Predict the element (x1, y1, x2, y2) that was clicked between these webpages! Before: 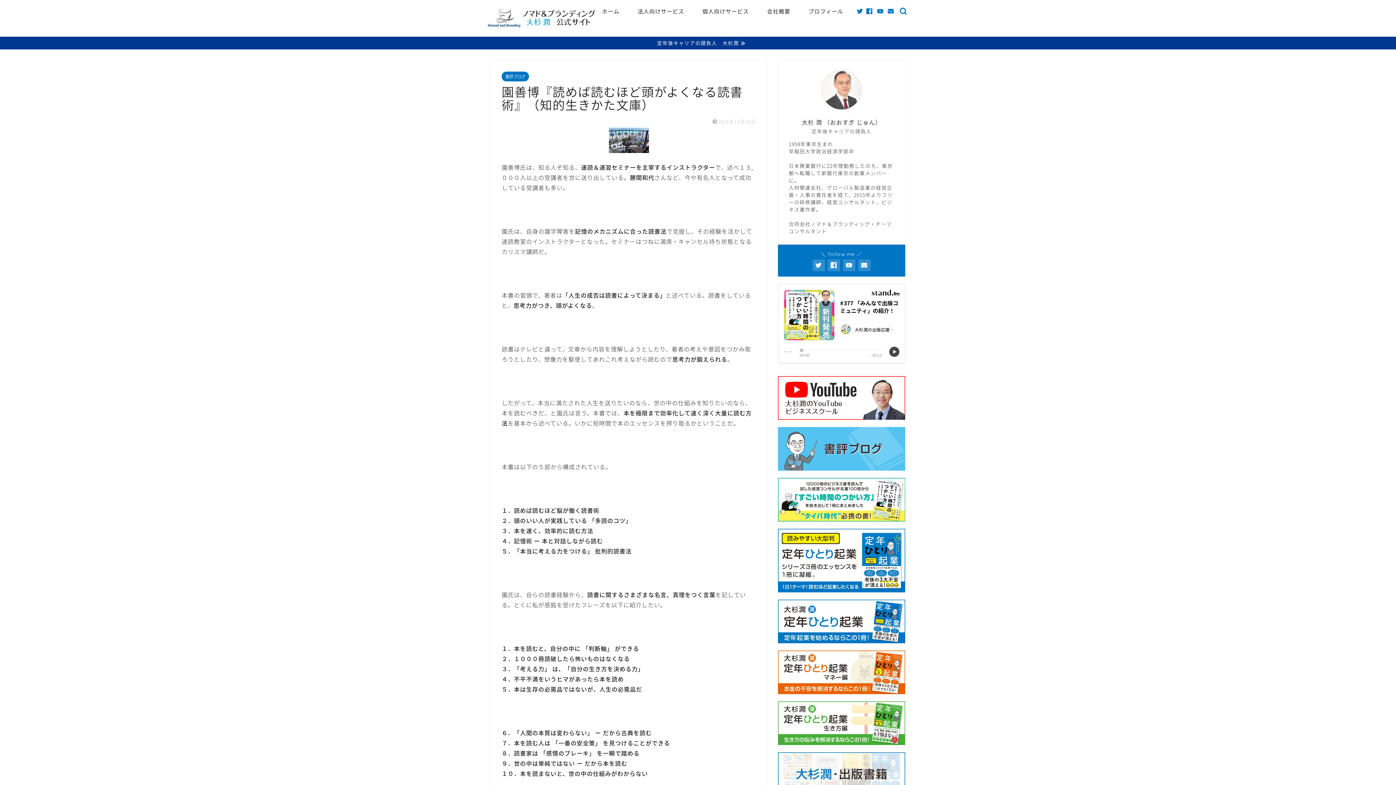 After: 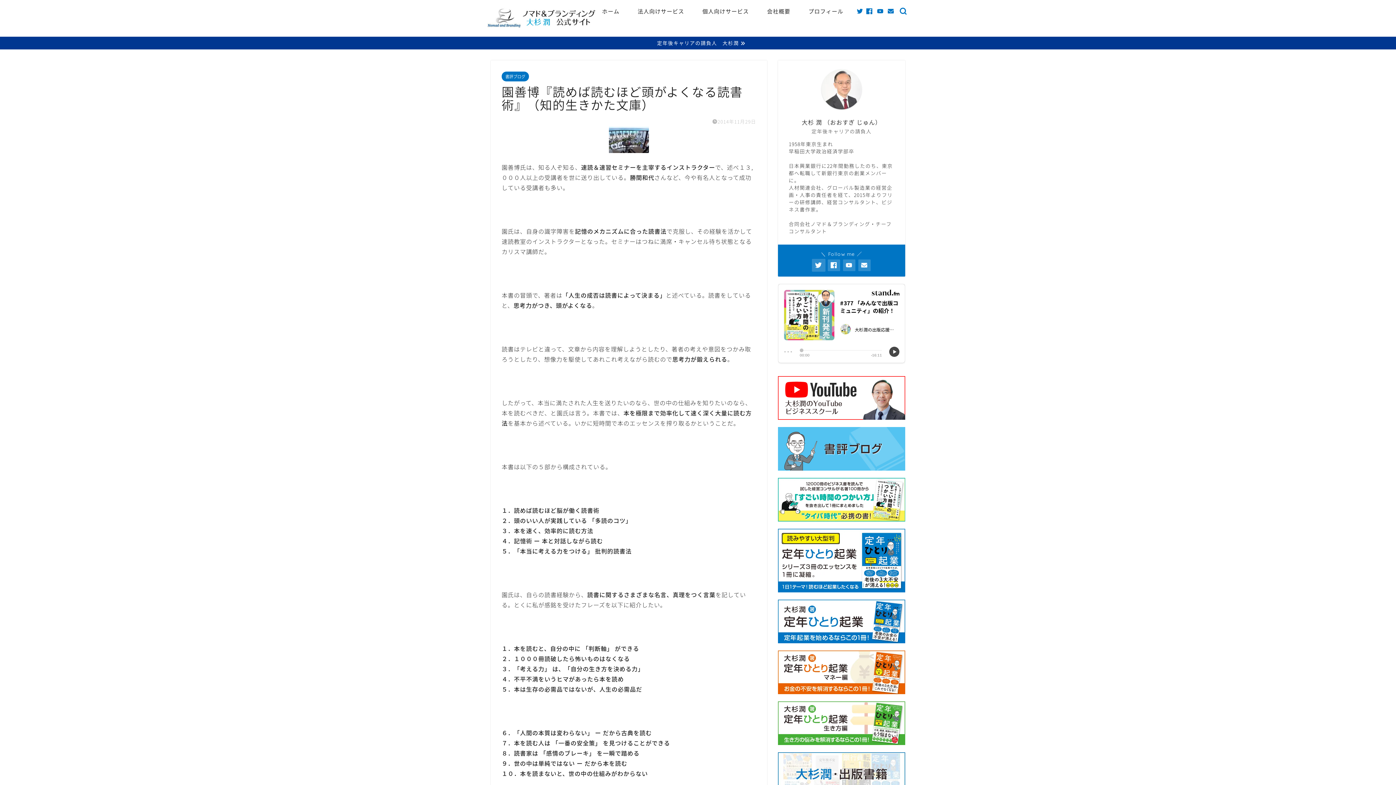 Action: bbox: (812, 259, 825, 271)